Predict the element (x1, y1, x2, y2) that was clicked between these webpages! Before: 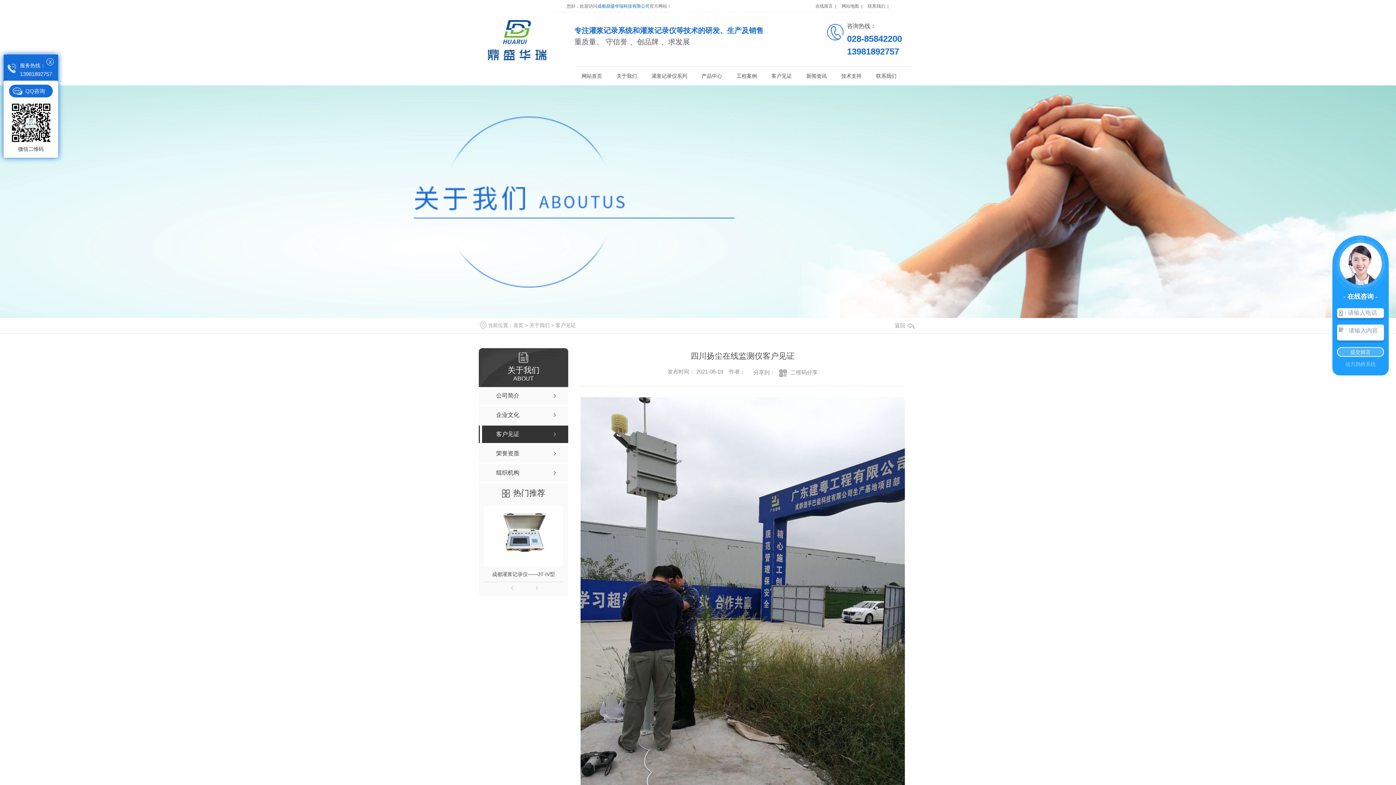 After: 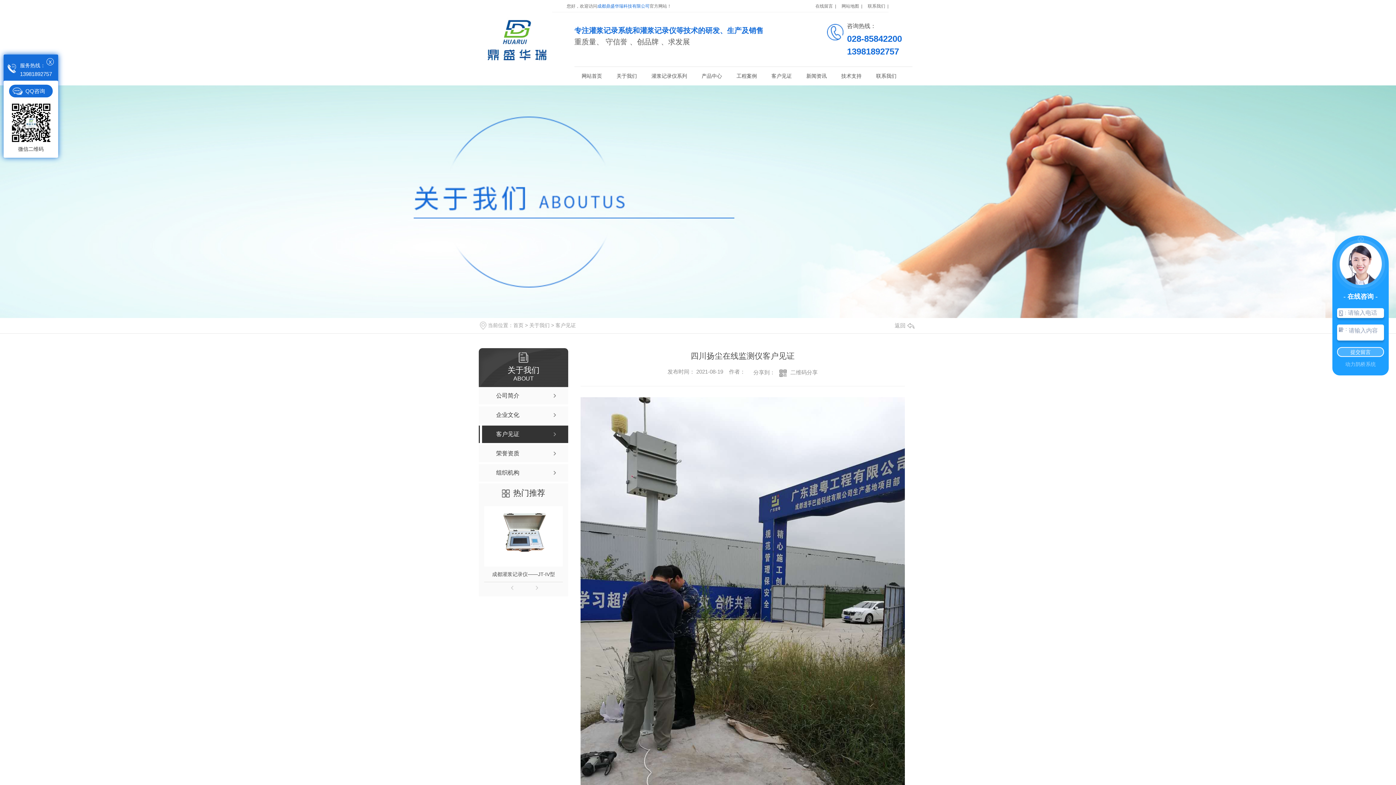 Action: bbox: (9, 84, 52, 97) label: QQ咨询